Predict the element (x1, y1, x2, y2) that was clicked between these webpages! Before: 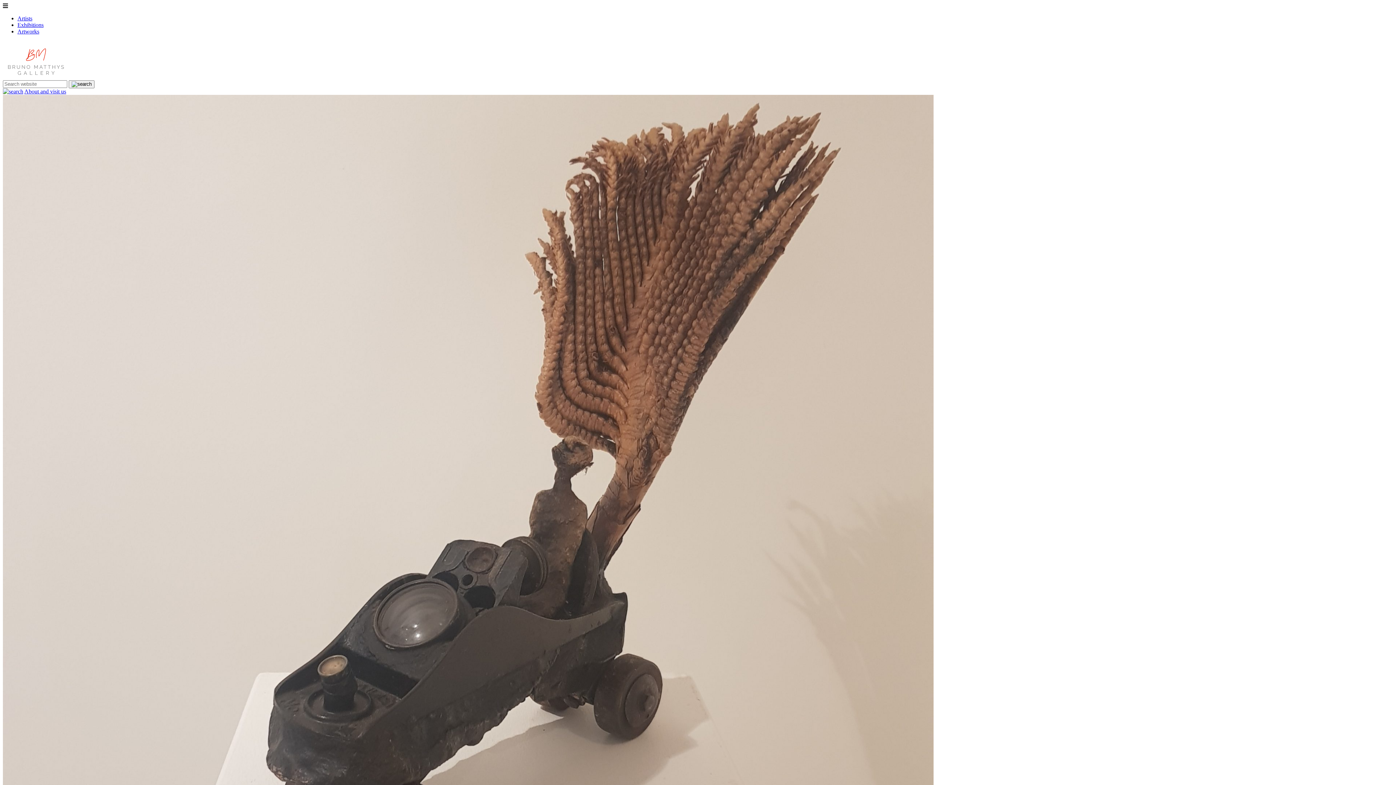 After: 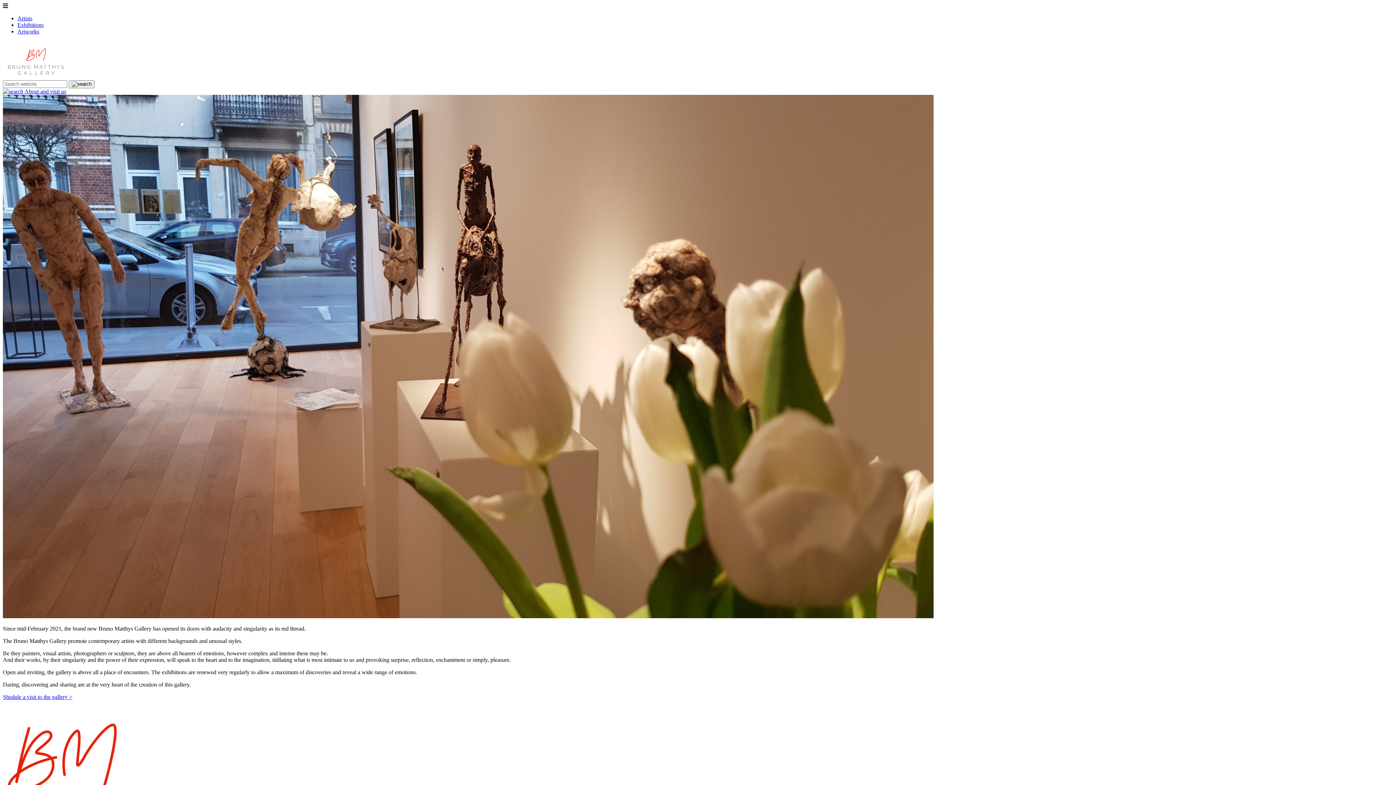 Action: bbox: (24, 88, 66, 94) label: About and visit us